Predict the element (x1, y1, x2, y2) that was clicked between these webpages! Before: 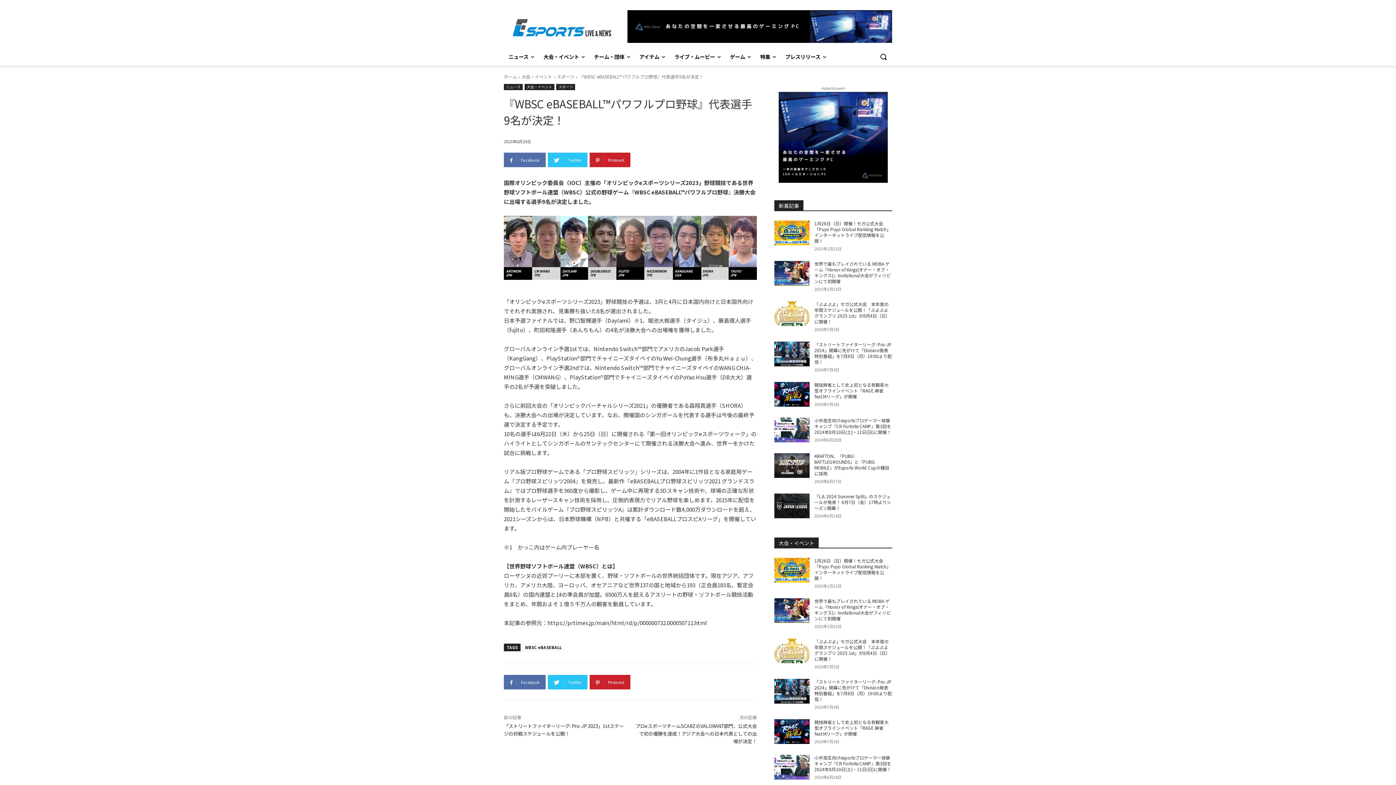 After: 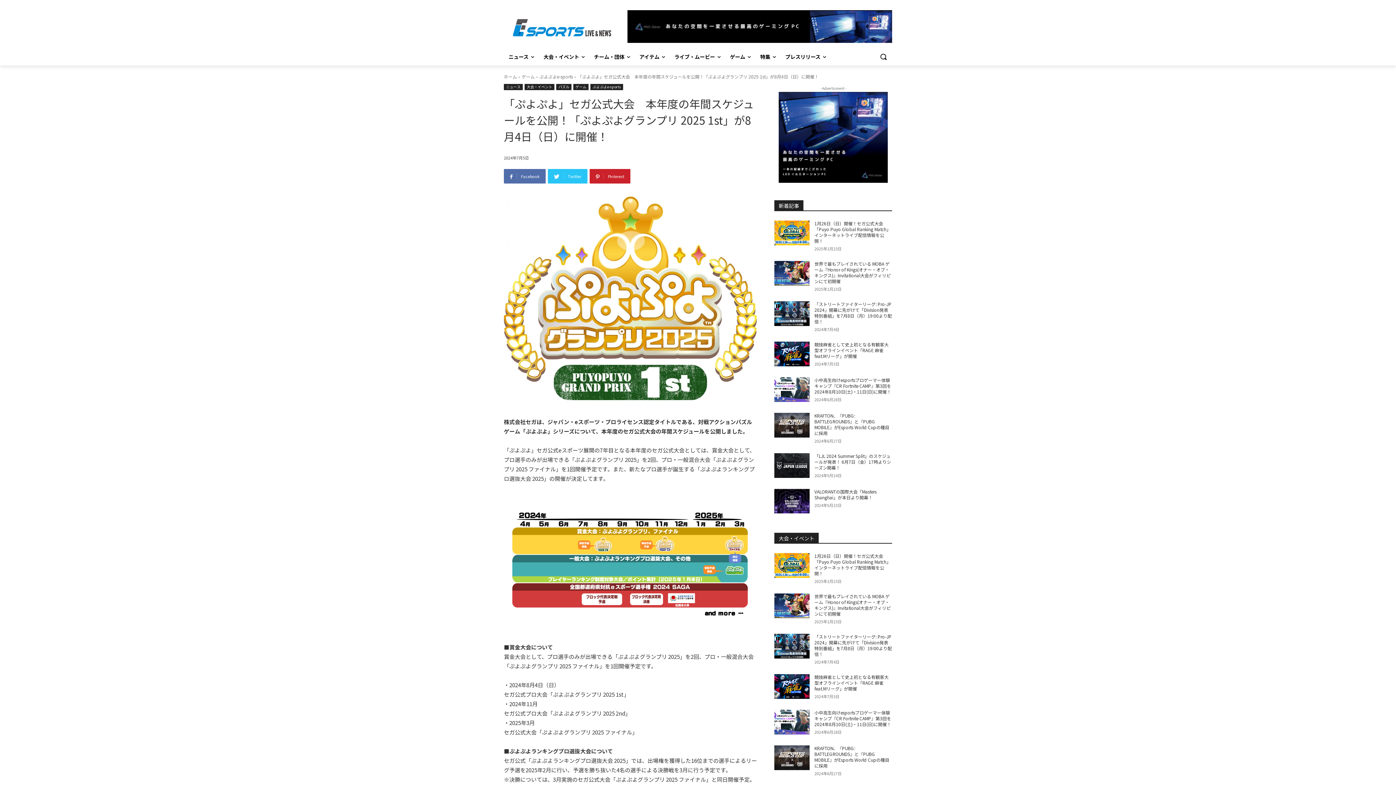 Action: label: 「ぷよぷよ」セガ公式大会　本年度の年間スケジュールを公開！「ぷよぷよグランプリ 2025 1st」が8月4日（日）に開催！ bbox: (814, 301, 890, 324)